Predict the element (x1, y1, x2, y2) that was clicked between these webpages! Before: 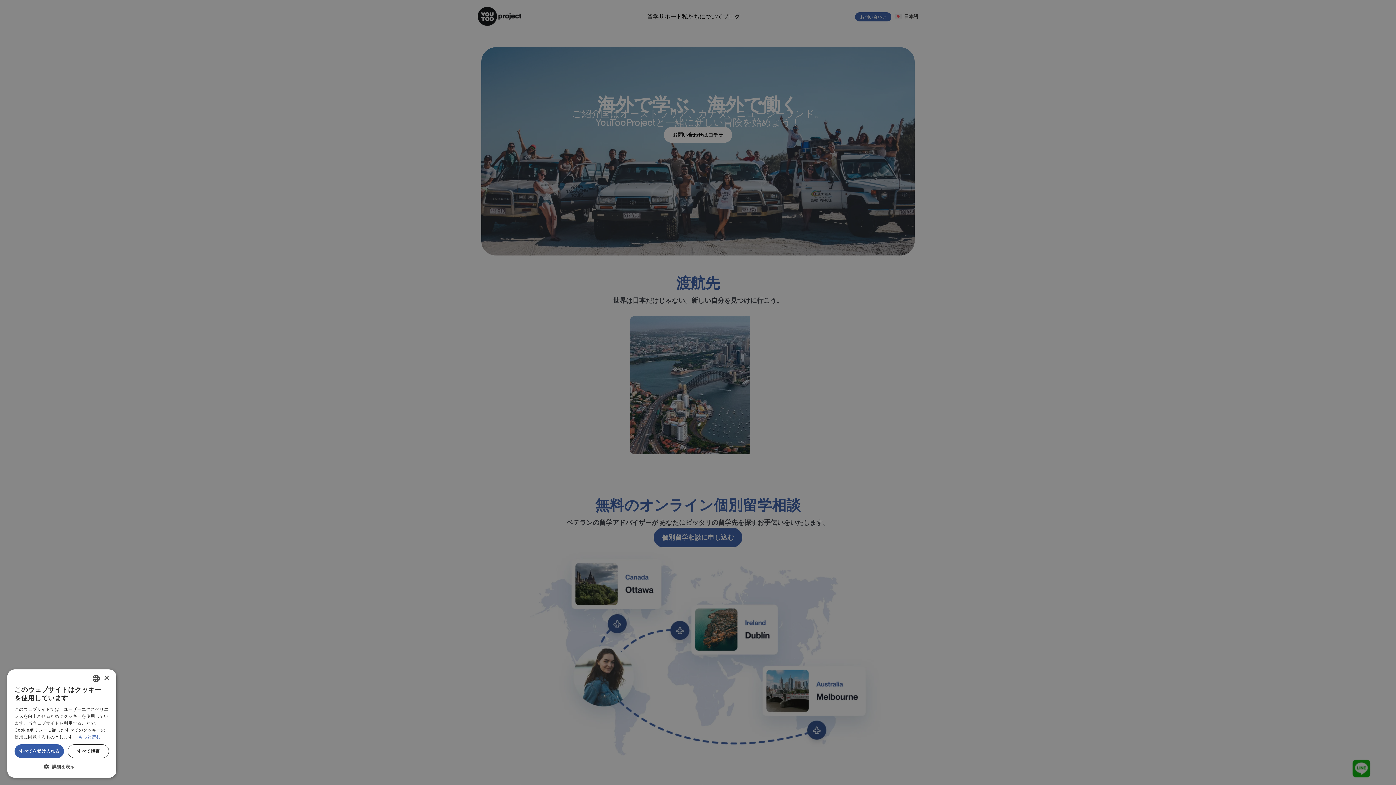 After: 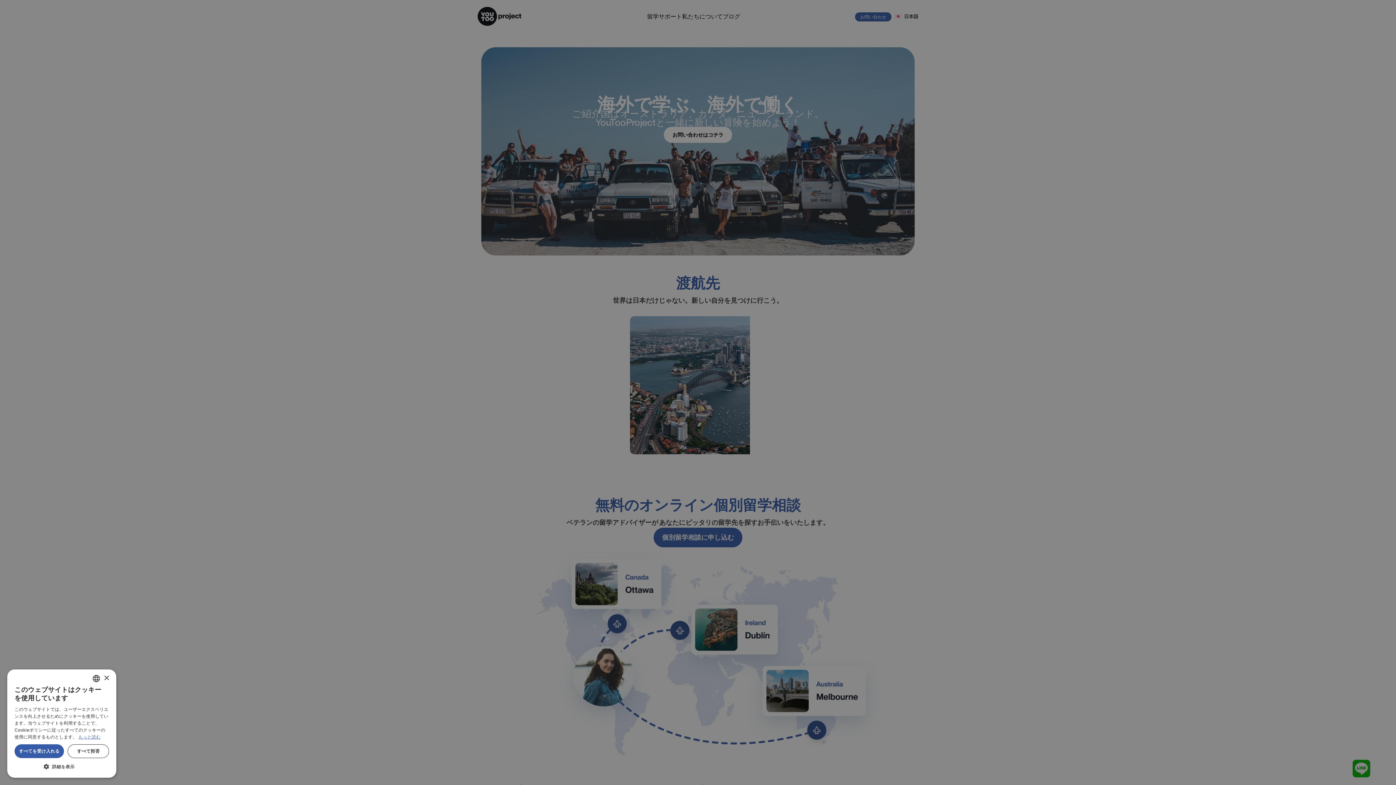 Action: label: Más información, opens a new window bbox: (78, 734, 100, 740)